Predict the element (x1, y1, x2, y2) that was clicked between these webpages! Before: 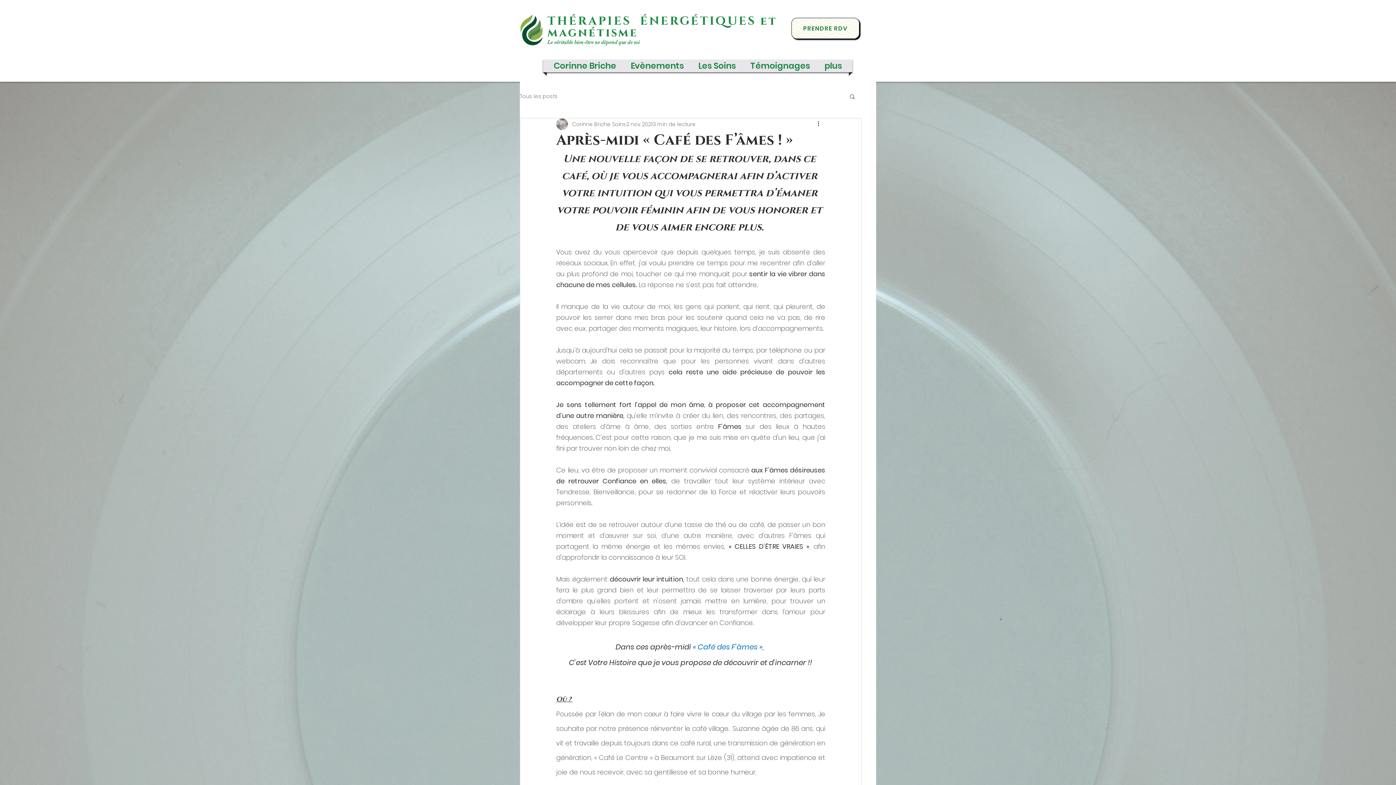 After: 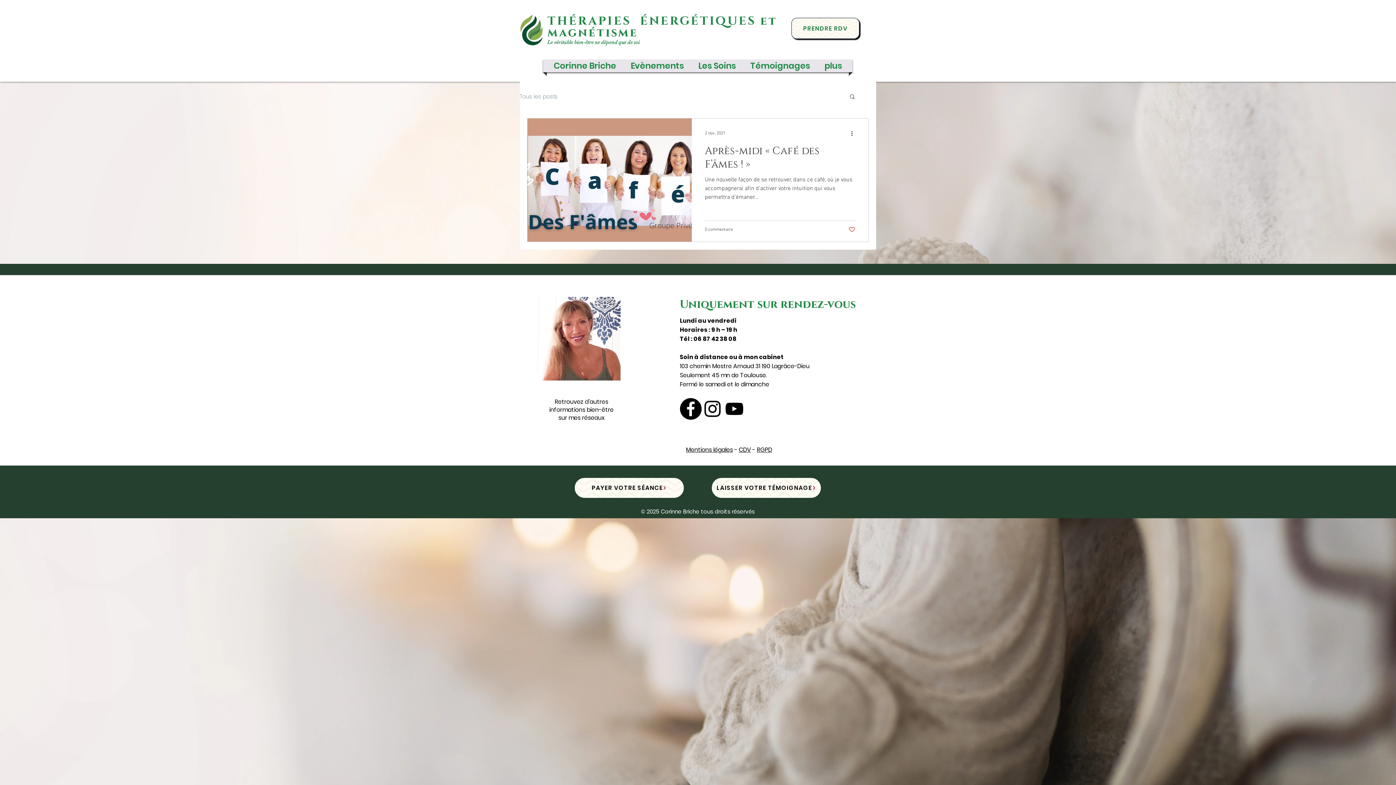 Action: bbox: (520, 92, 557, 99) label: Tous les posts